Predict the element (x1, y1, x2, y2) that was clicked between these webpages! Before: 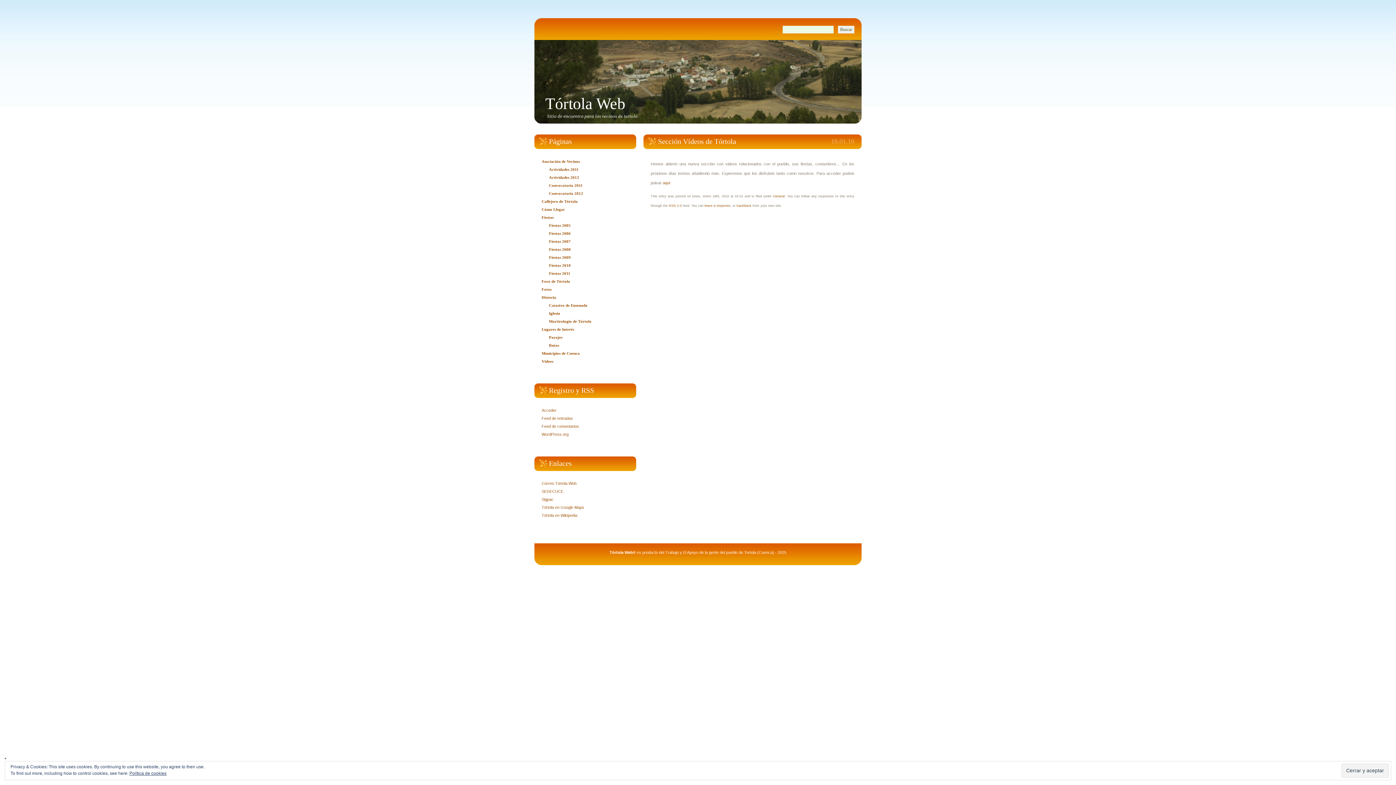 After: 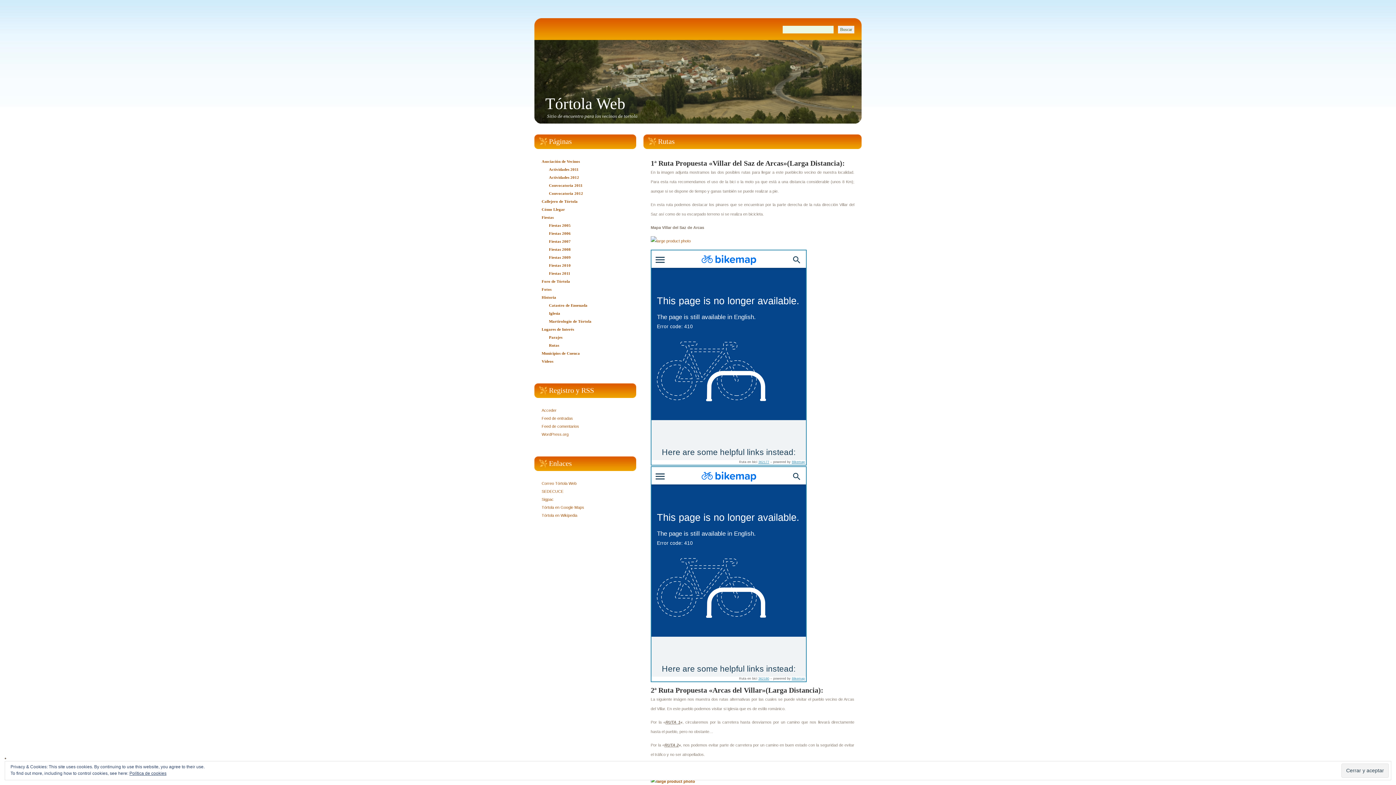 Action: label: Rutas bbox: (549, 343, 559, 347)